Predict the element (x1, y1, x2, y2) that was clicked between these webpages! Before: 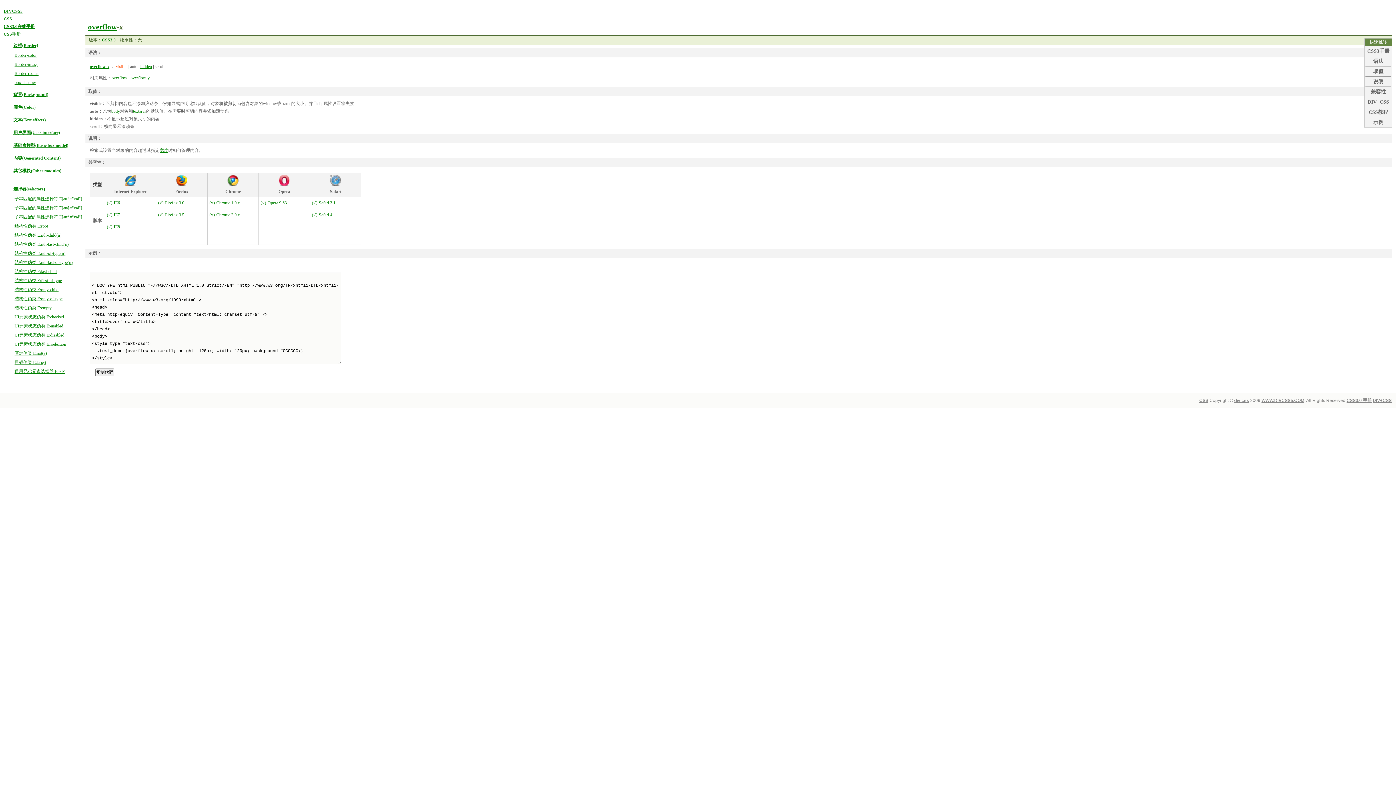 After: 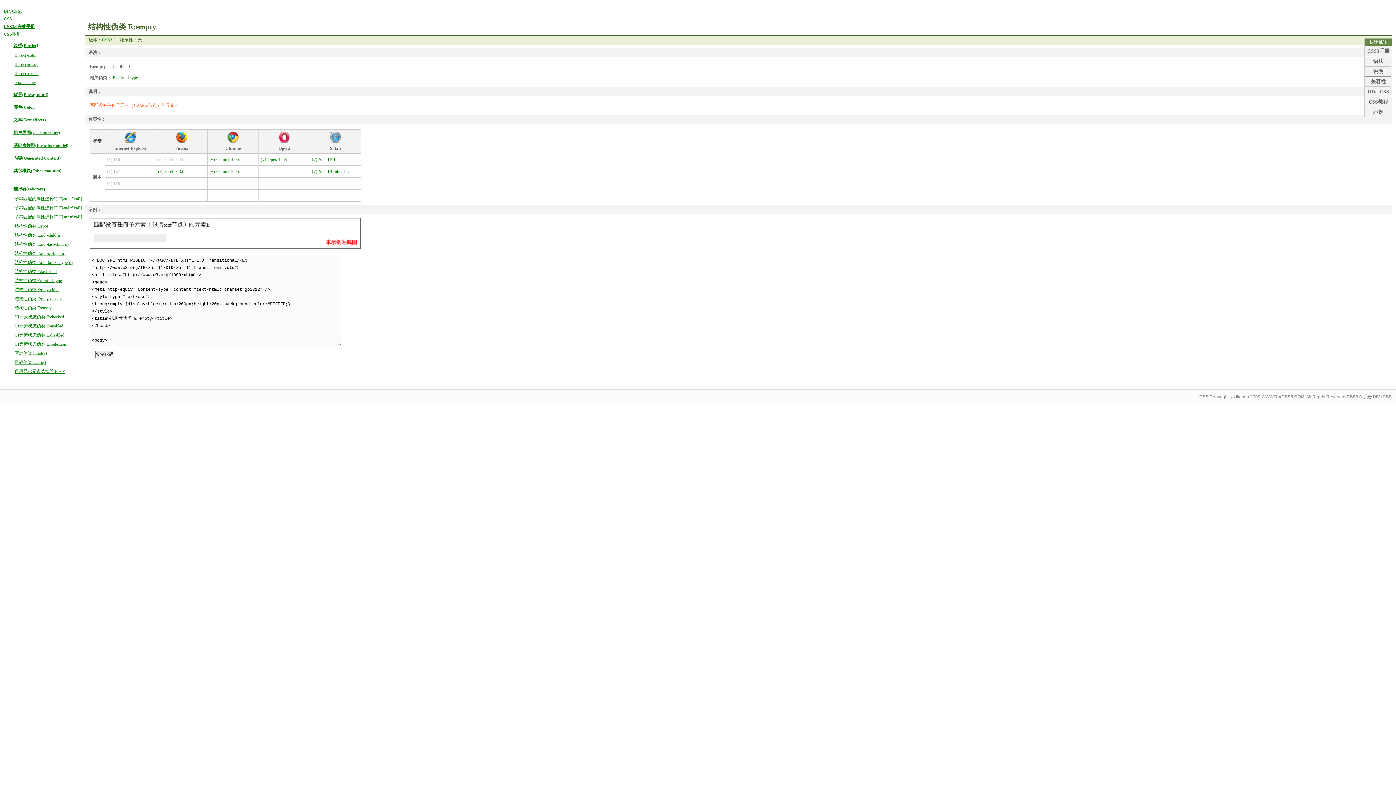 Action: bbox: (3, 303, 85, 312) label: 结构性伪类 E:empty